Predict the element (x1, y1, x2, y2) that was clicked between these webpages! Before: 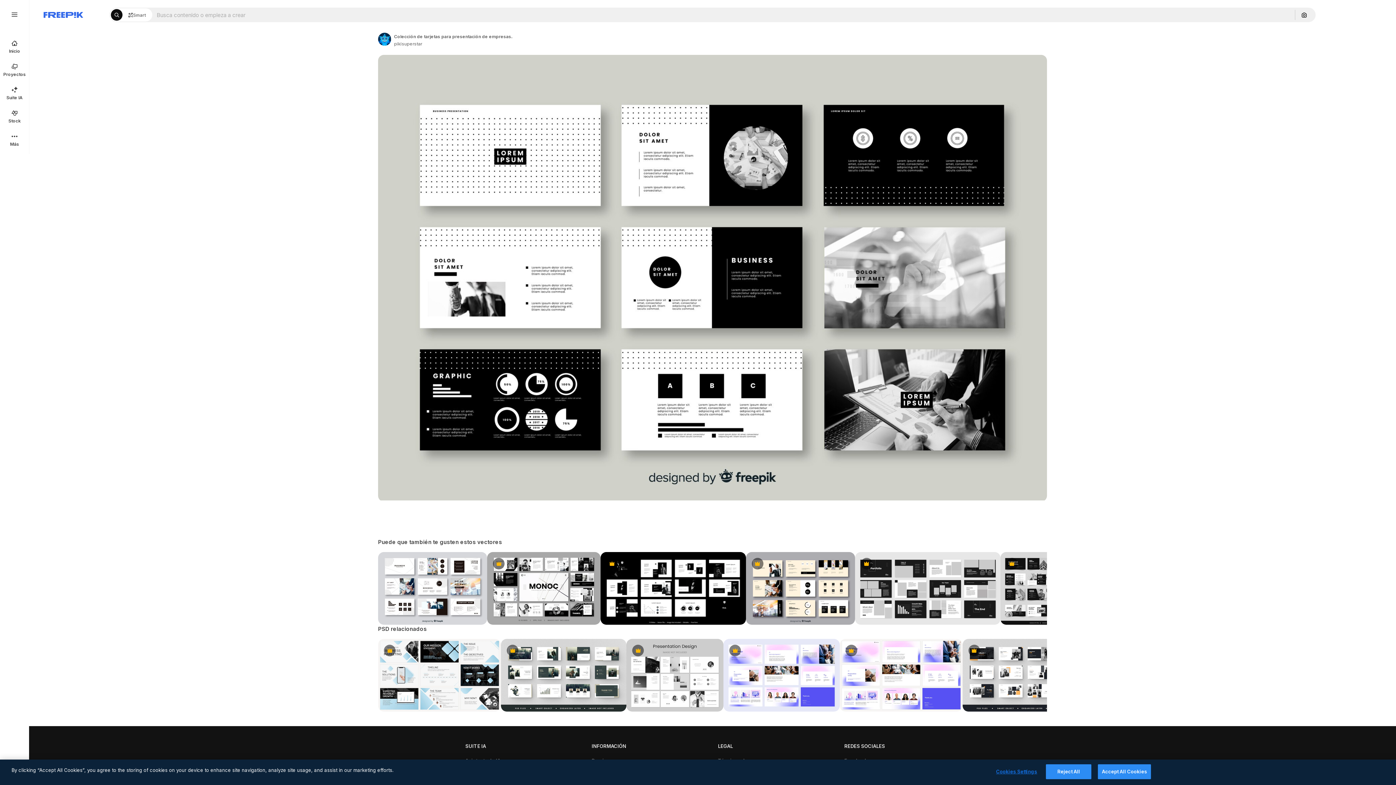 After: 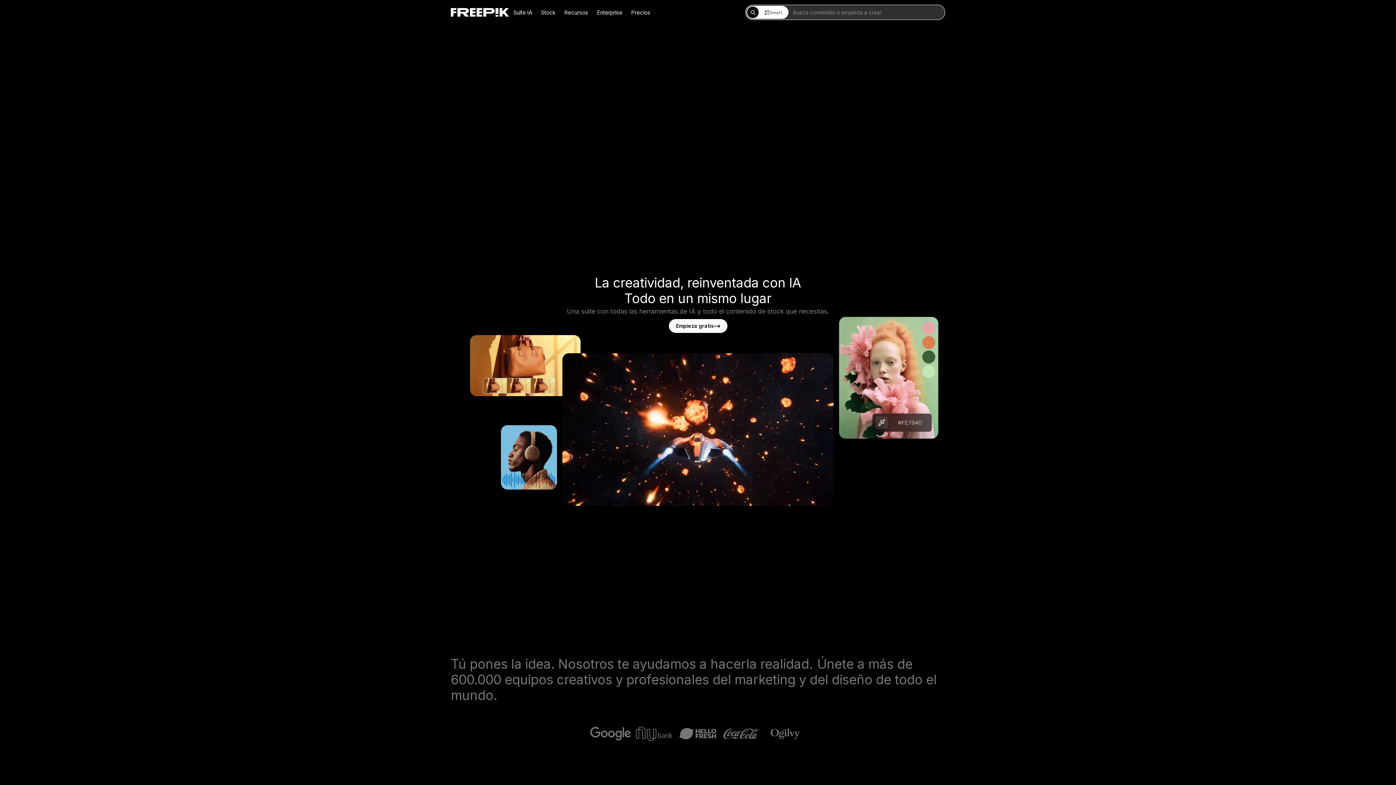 Action: bbox: (43, 12, 83, 17) label: Freepik